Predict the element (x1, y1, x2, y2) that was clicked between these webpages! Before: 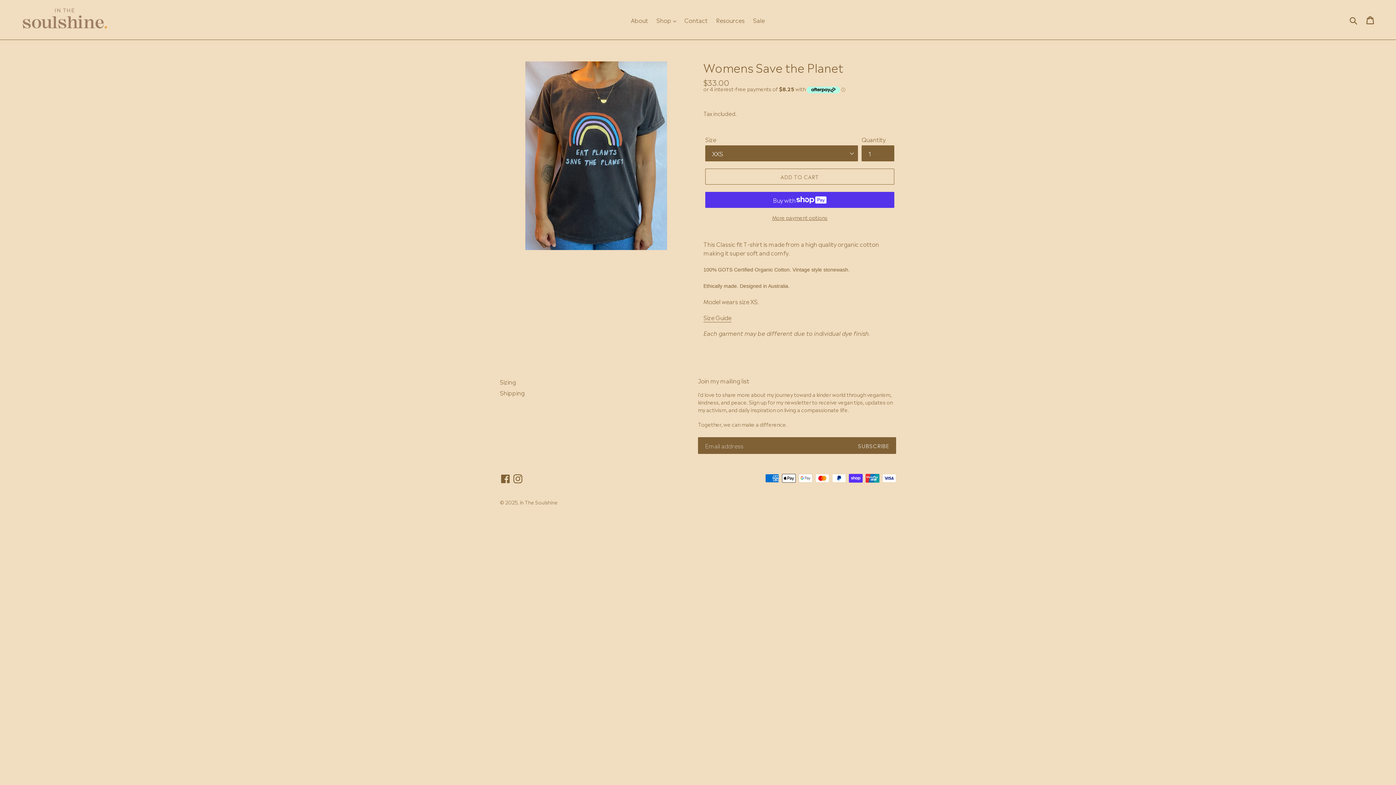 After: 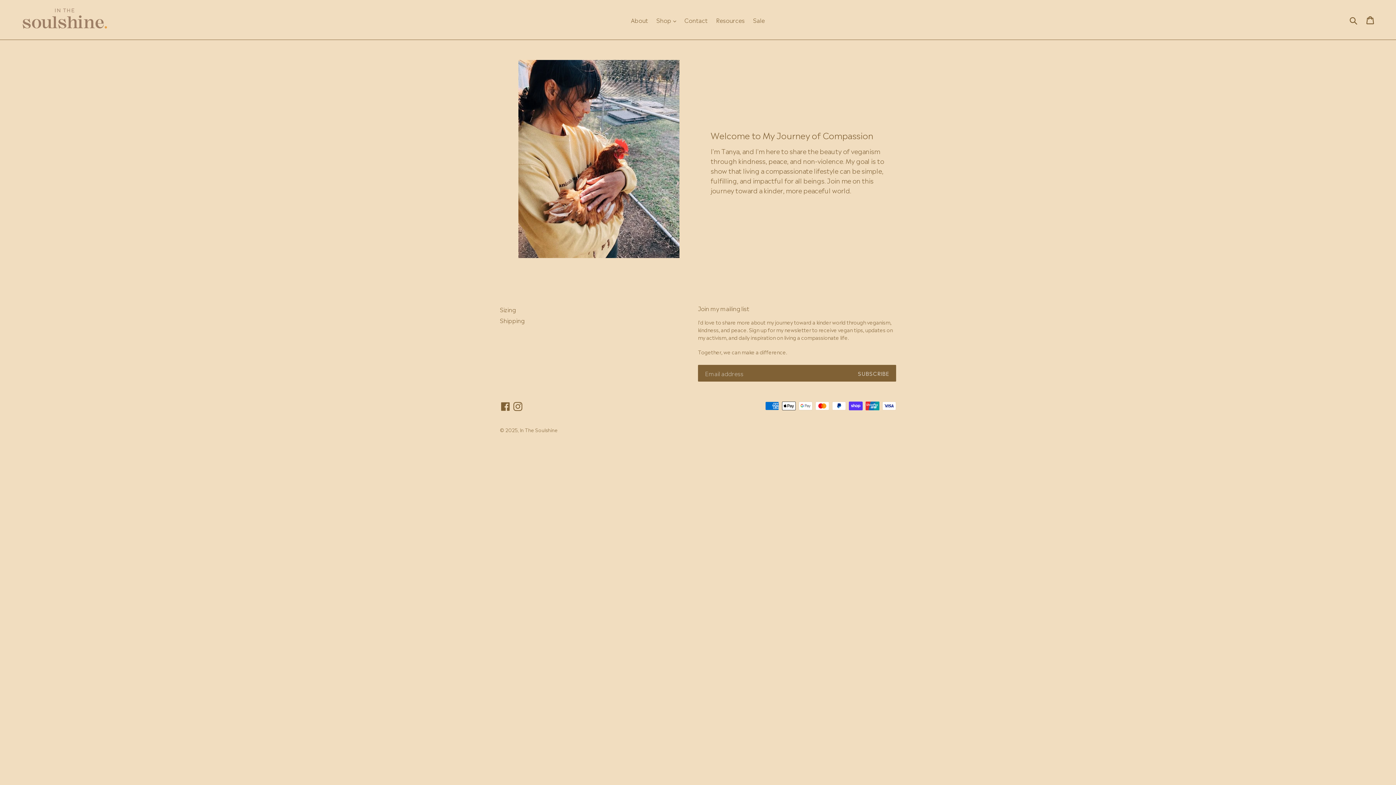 Action: label: In The Soulshine bbox: (520, 498, 557, 505)